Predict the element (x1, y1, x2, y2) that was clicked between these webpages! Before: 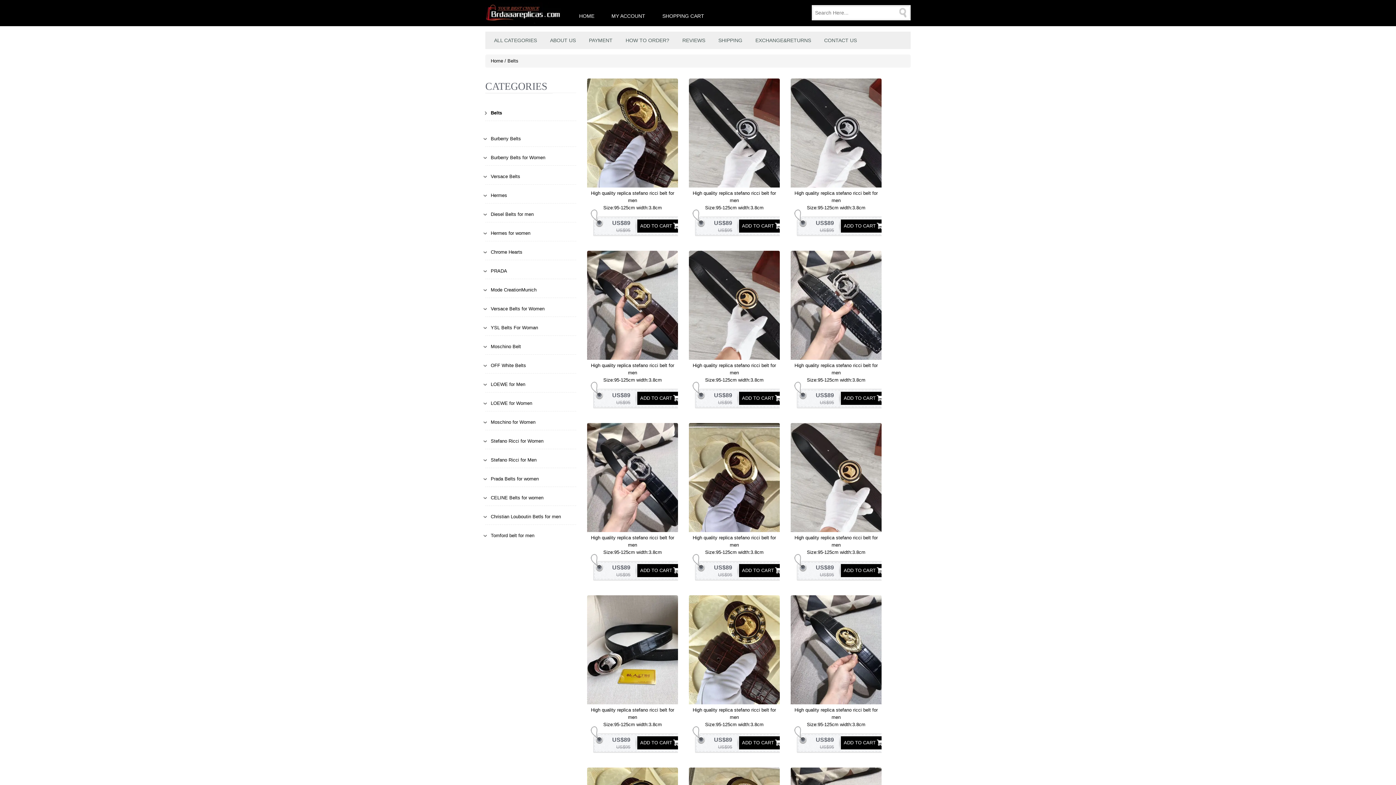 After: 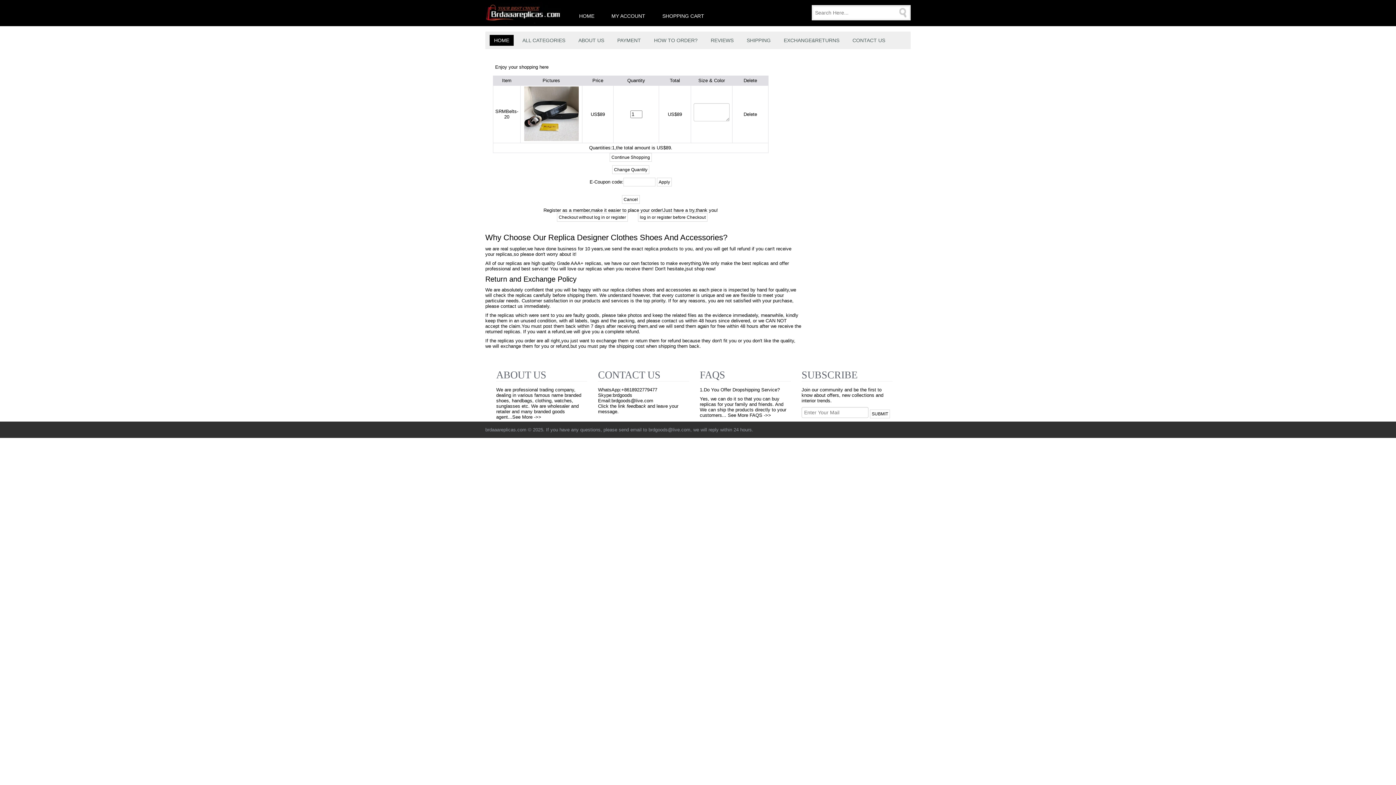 Action: label: ADD TO CART bbox: (637, 736, 682, 749)